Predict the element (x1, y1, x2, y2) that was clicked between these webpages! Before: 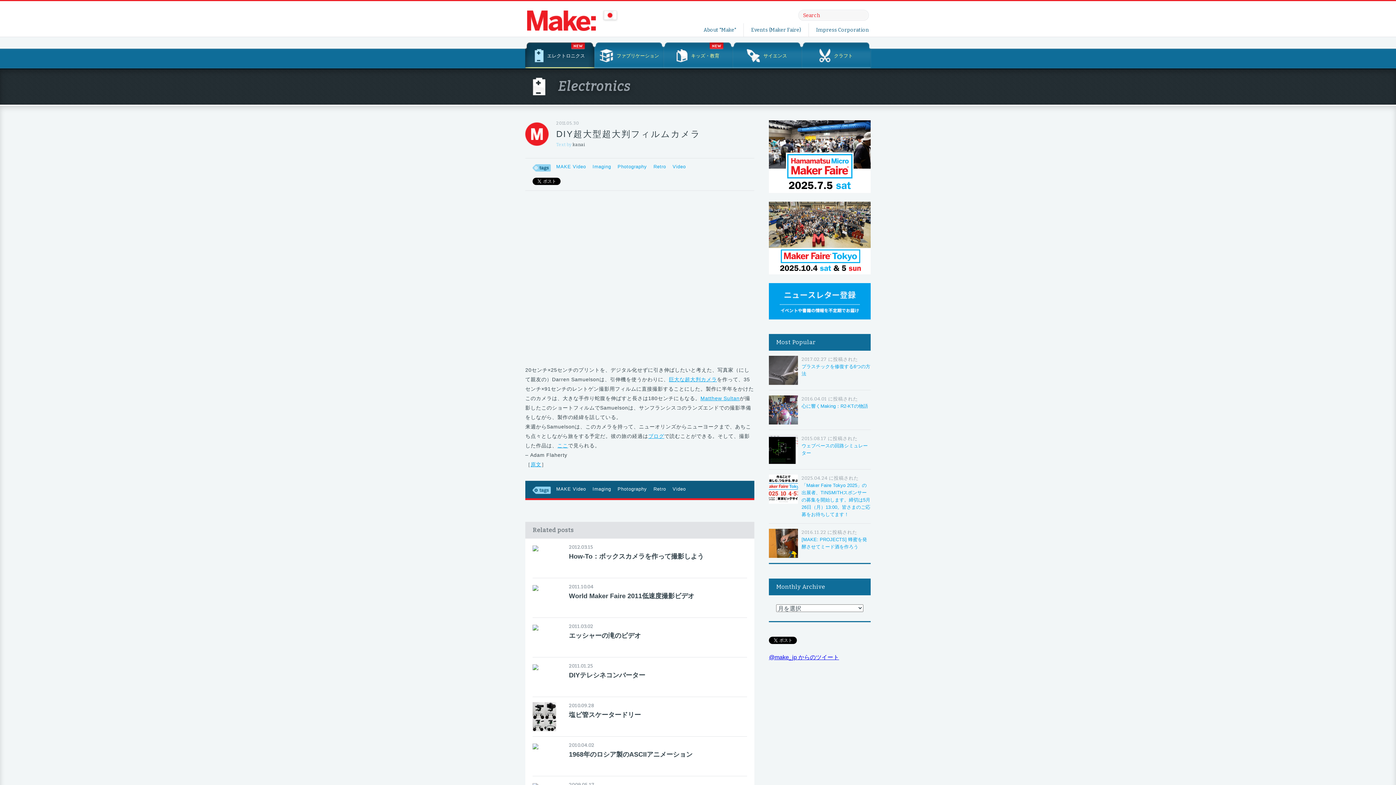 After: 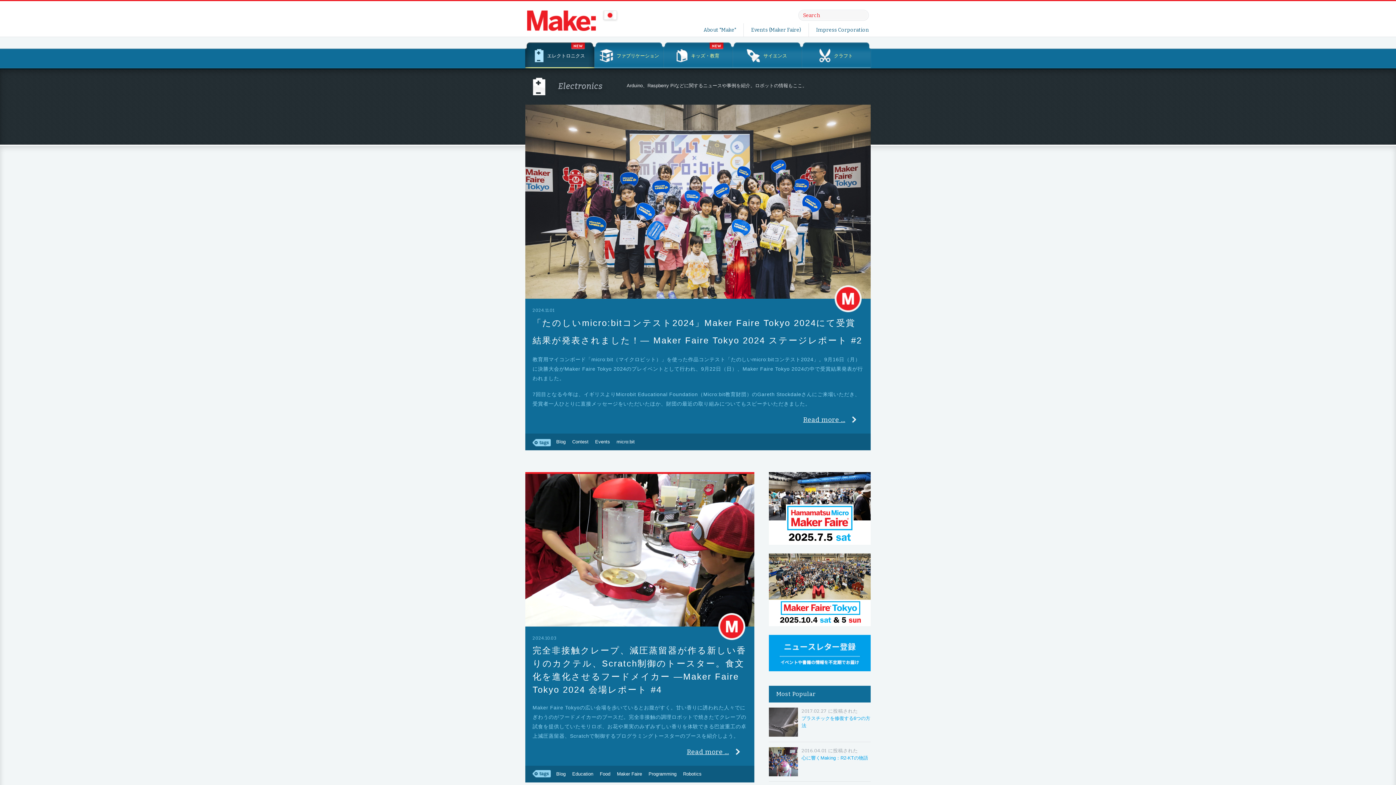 Action: bbox: (525, 42, 594, 68) label: エレクトロニクス